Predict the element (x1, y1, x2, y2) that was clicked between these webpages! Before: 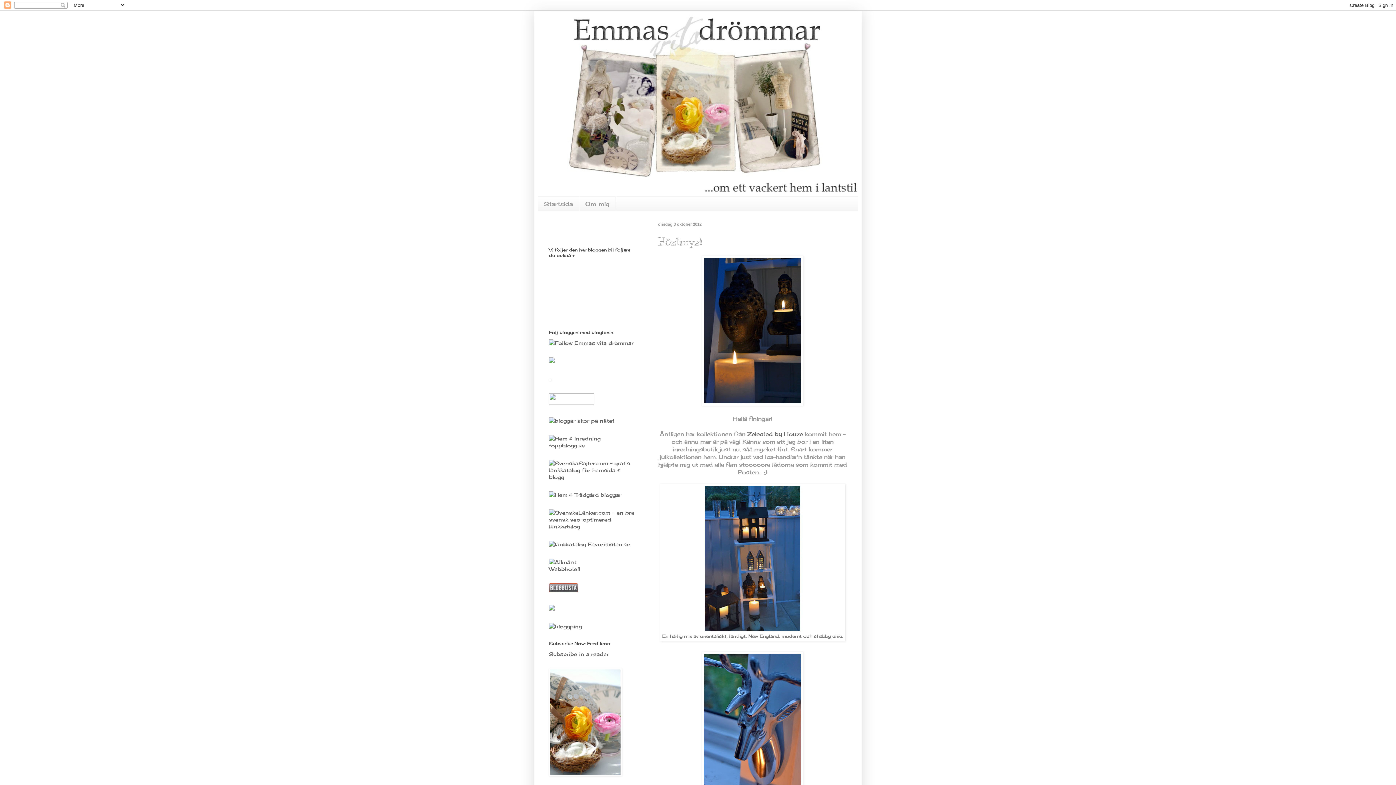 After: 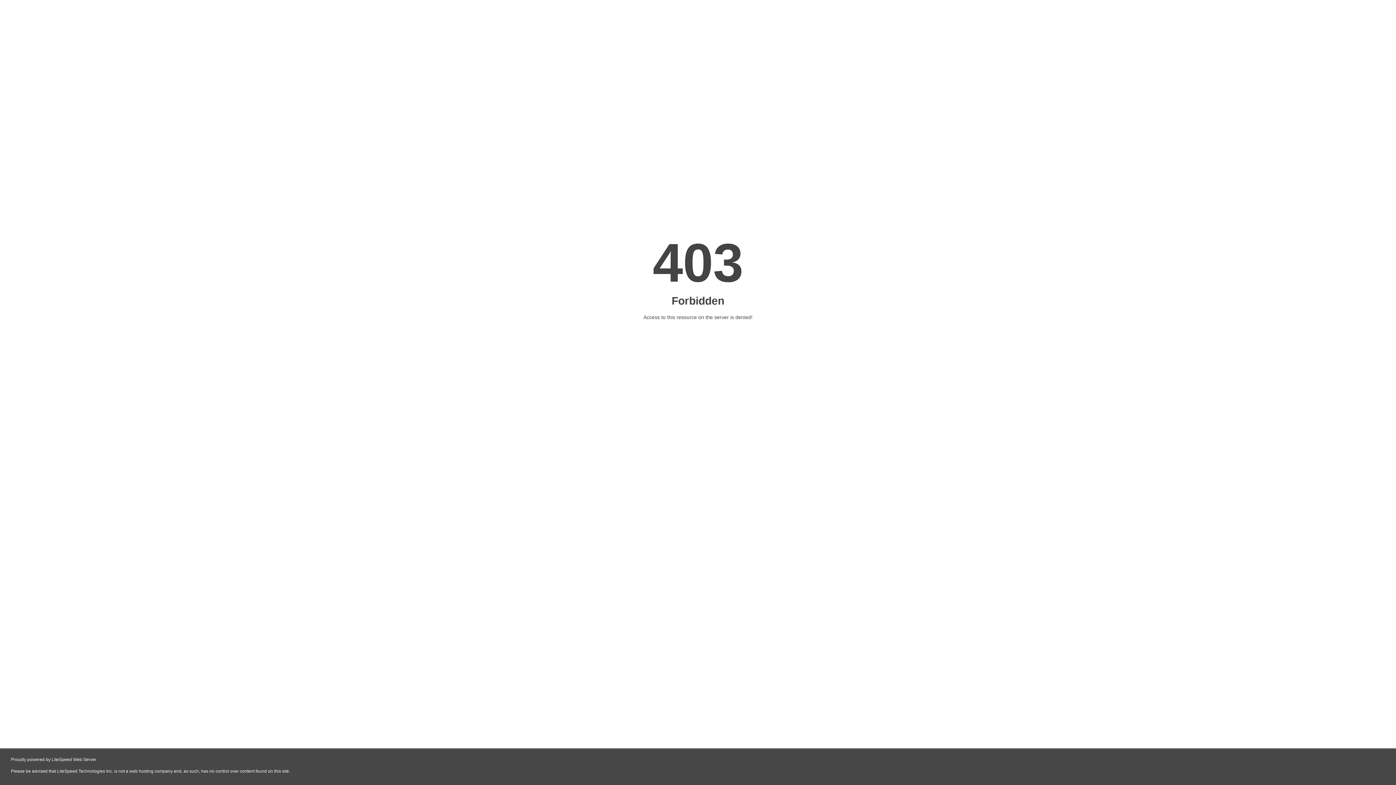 Action: bbox: (549, 559, 576, 565)